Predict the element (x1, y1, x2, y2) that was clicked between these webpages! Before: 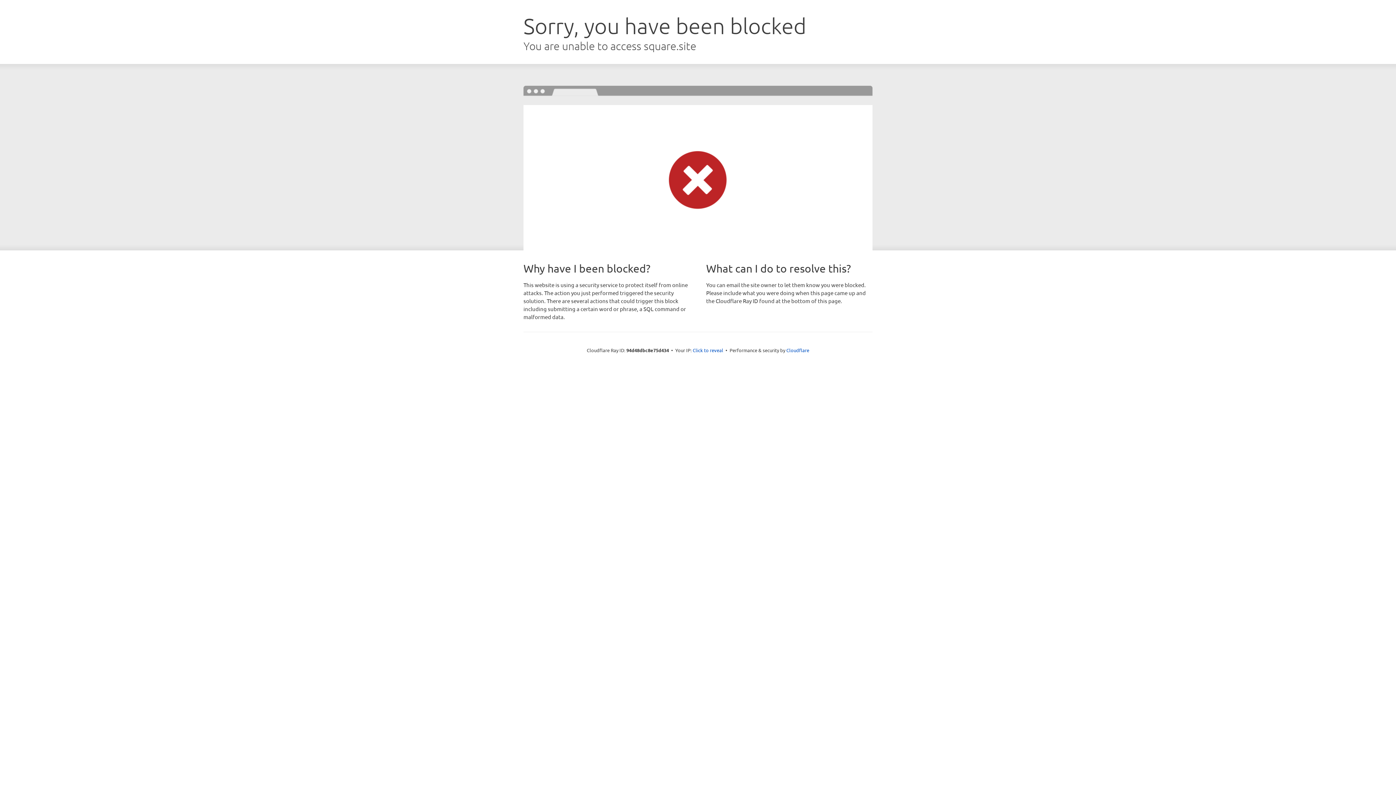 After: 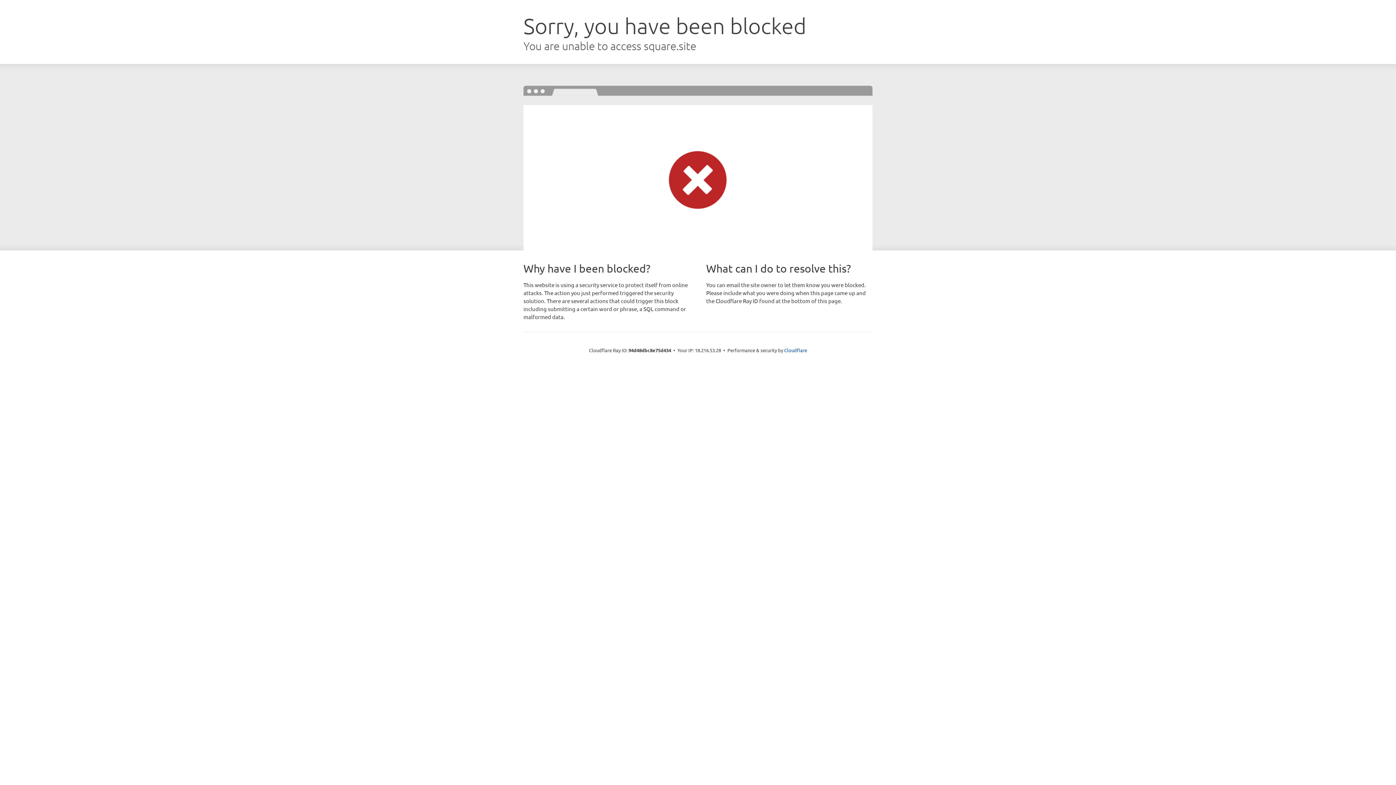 Action: label: Click to reveal bbox: (692, 346, 723, 353)